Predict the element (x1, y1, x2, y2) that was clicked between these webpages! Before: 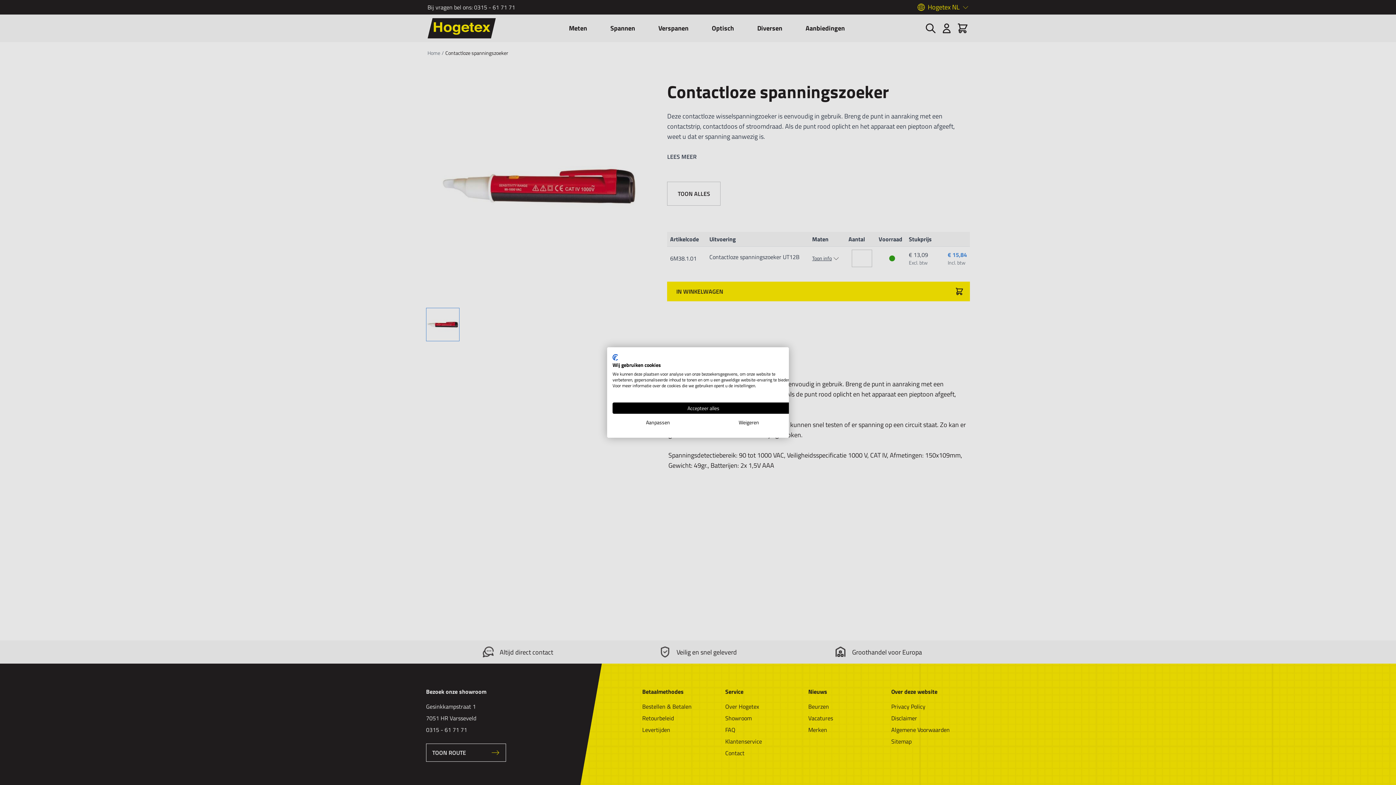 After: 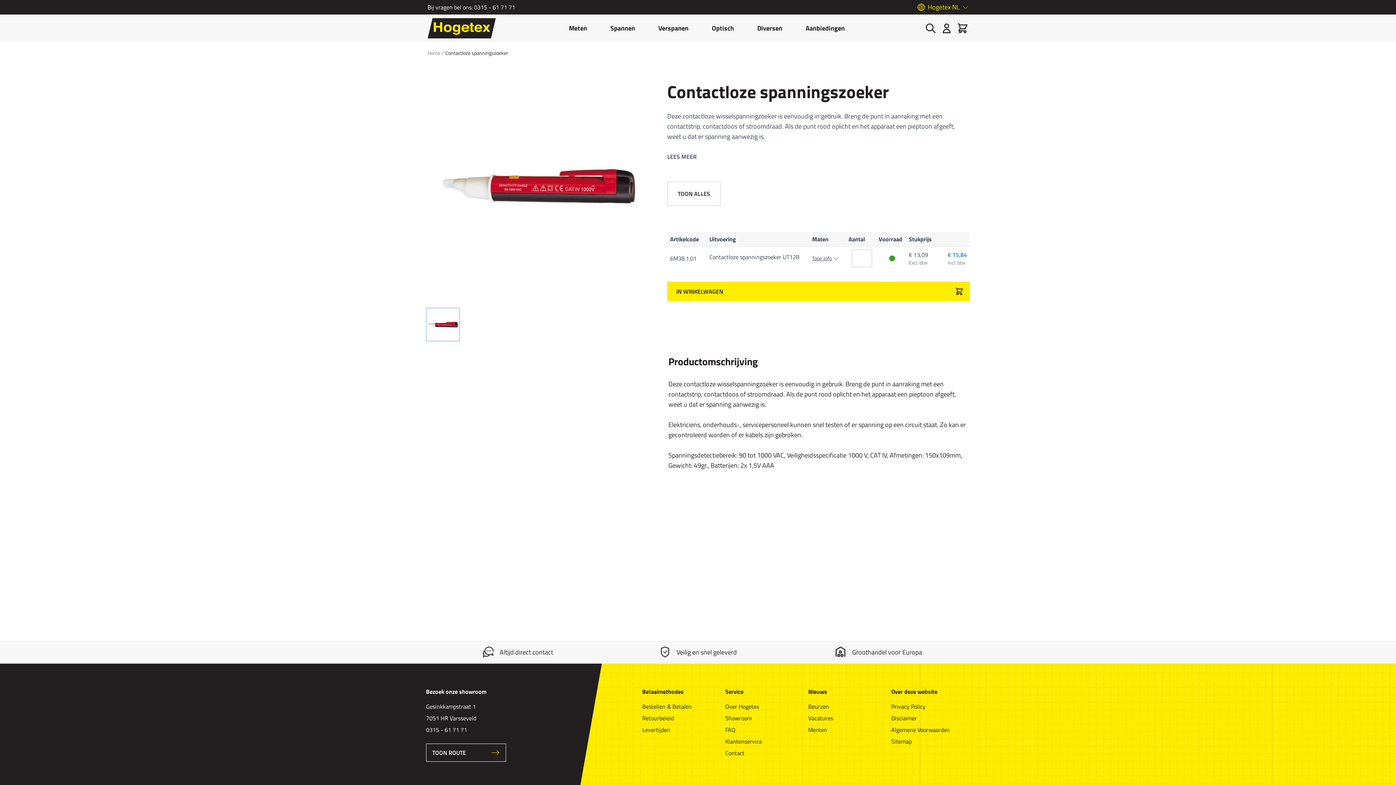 Action: bbox: (612, 402, 794, 414) label: Accepteer alle cookies